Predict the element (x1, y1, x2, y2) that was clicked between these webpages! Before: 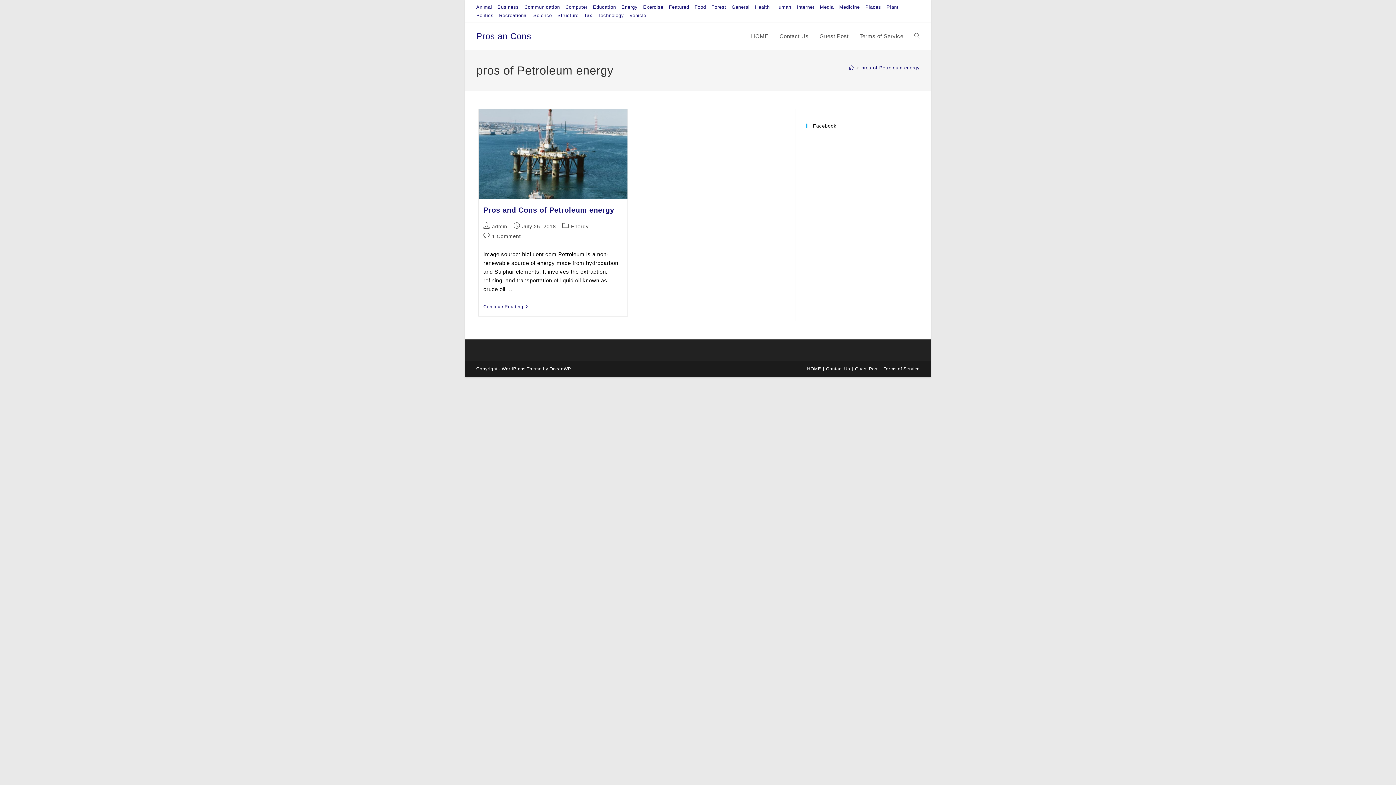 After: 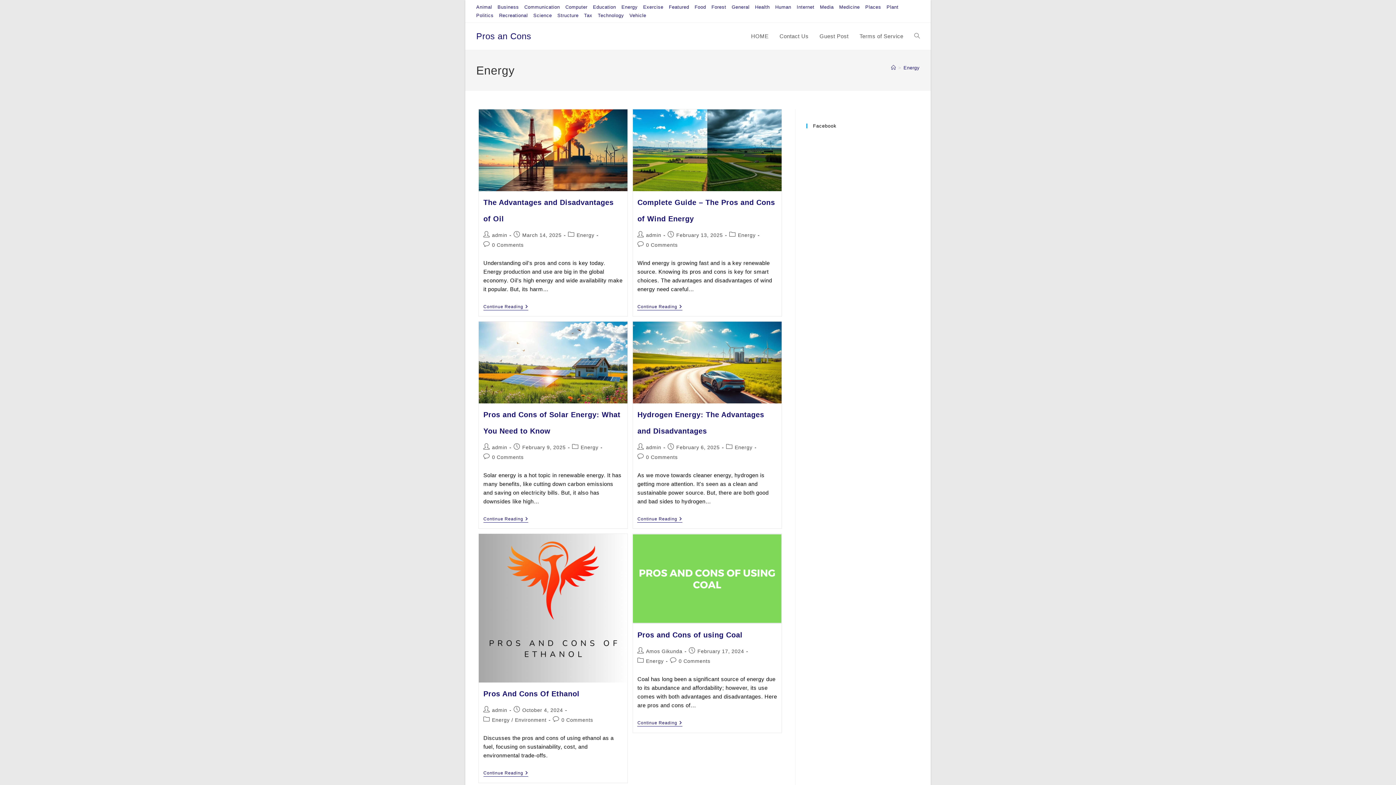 Action: bbox: (621, 2, 637, 11) label: Energy